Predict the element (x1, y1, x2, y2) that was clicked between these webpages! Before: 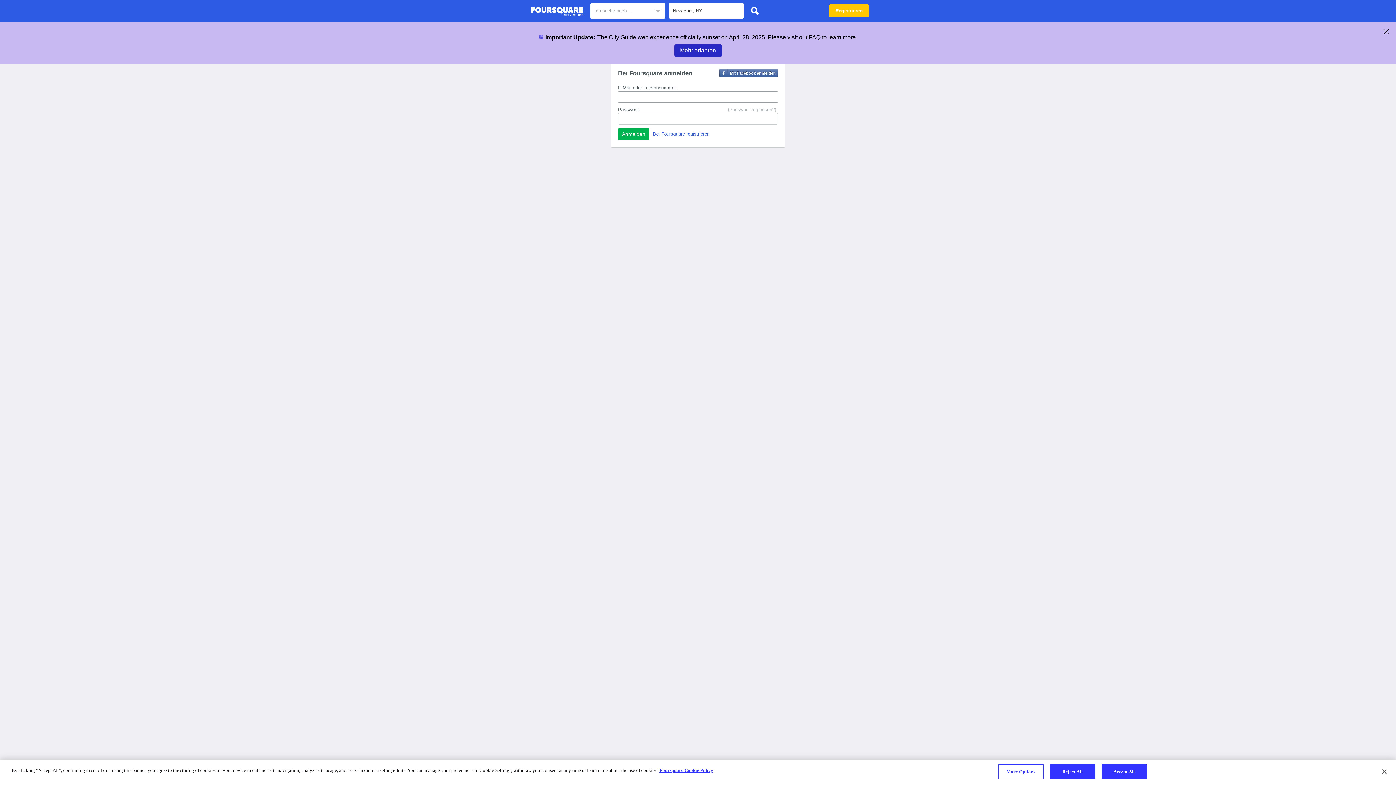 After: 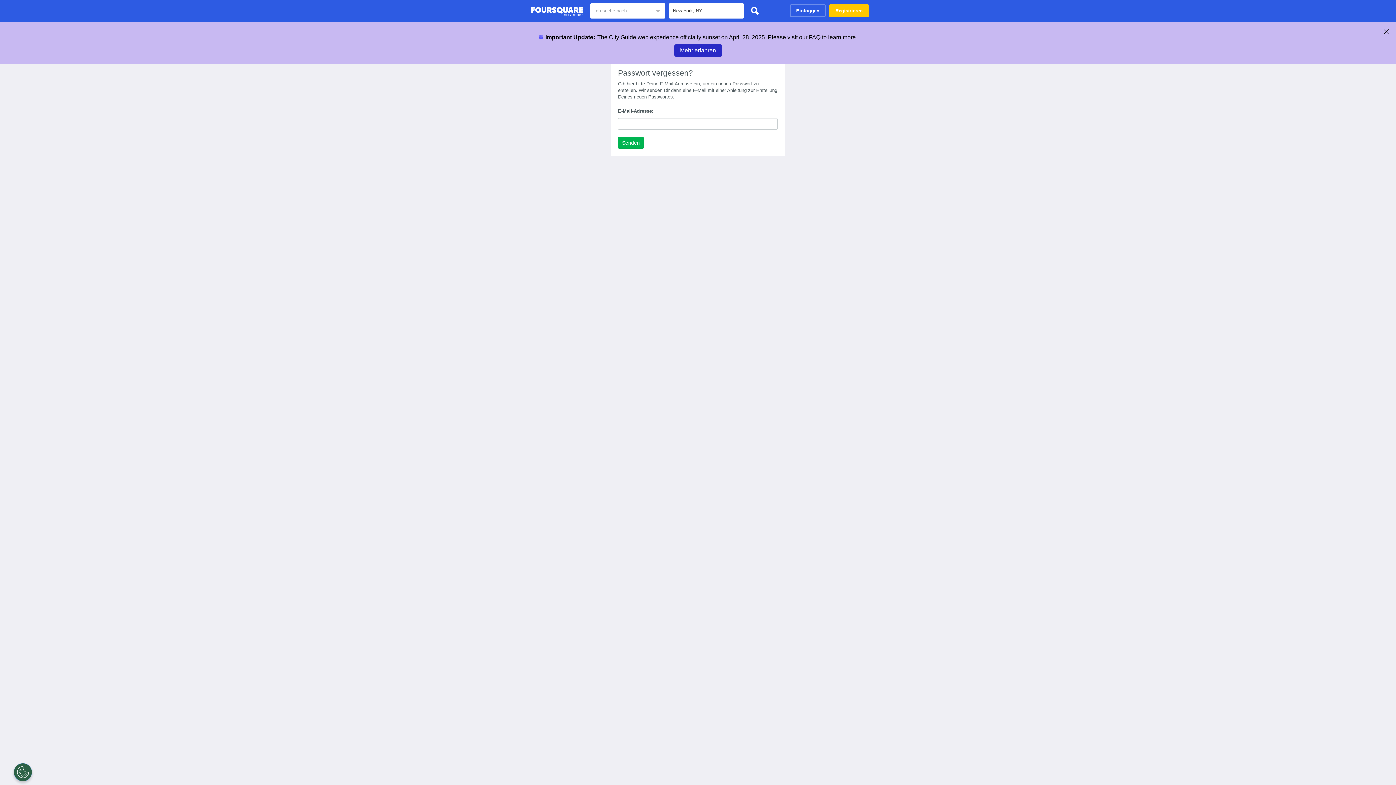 Action: bbox: (728, 106, 776, 113) label: (Passwort vergessen?)